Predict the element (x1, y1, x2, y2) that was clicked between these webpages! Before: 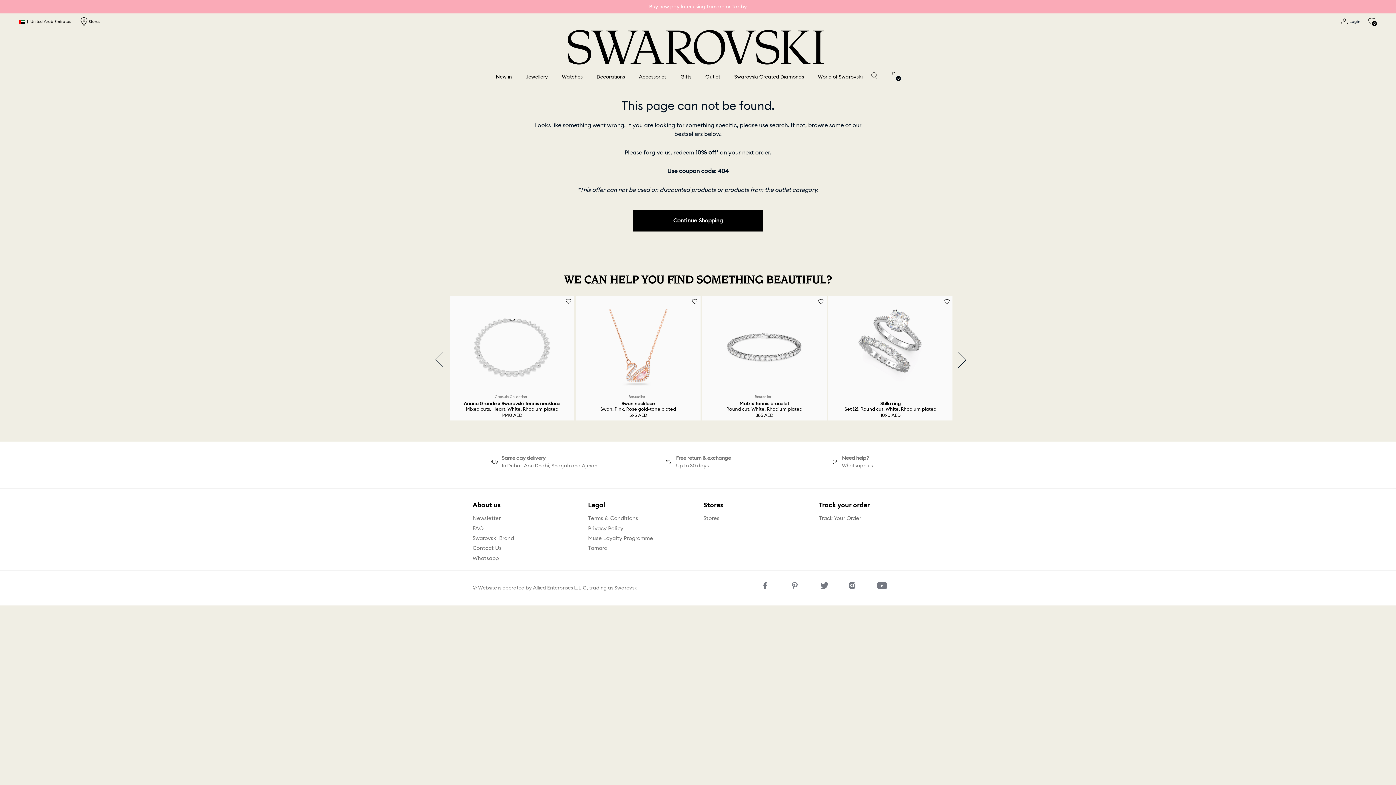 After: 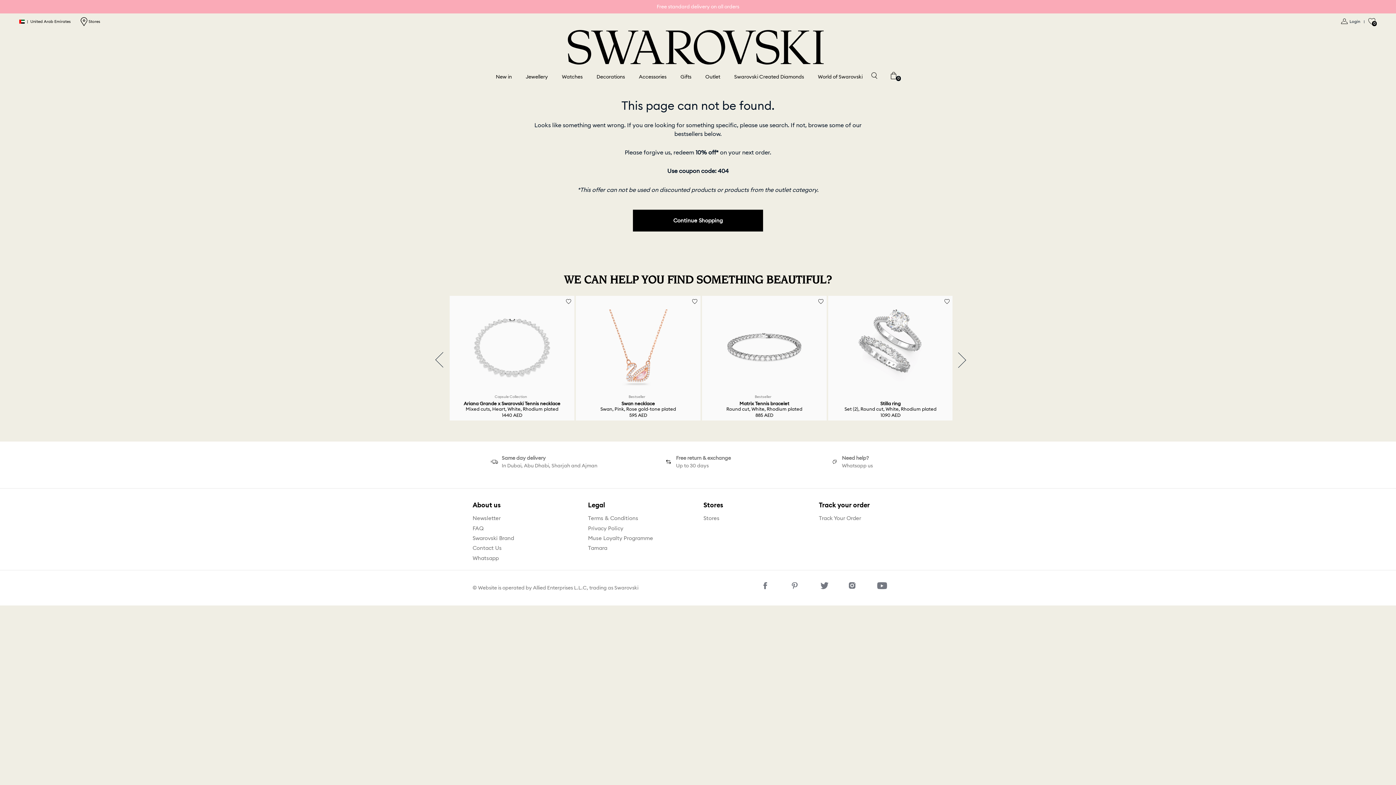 Action: bbox: (562, 296, 574, 307)